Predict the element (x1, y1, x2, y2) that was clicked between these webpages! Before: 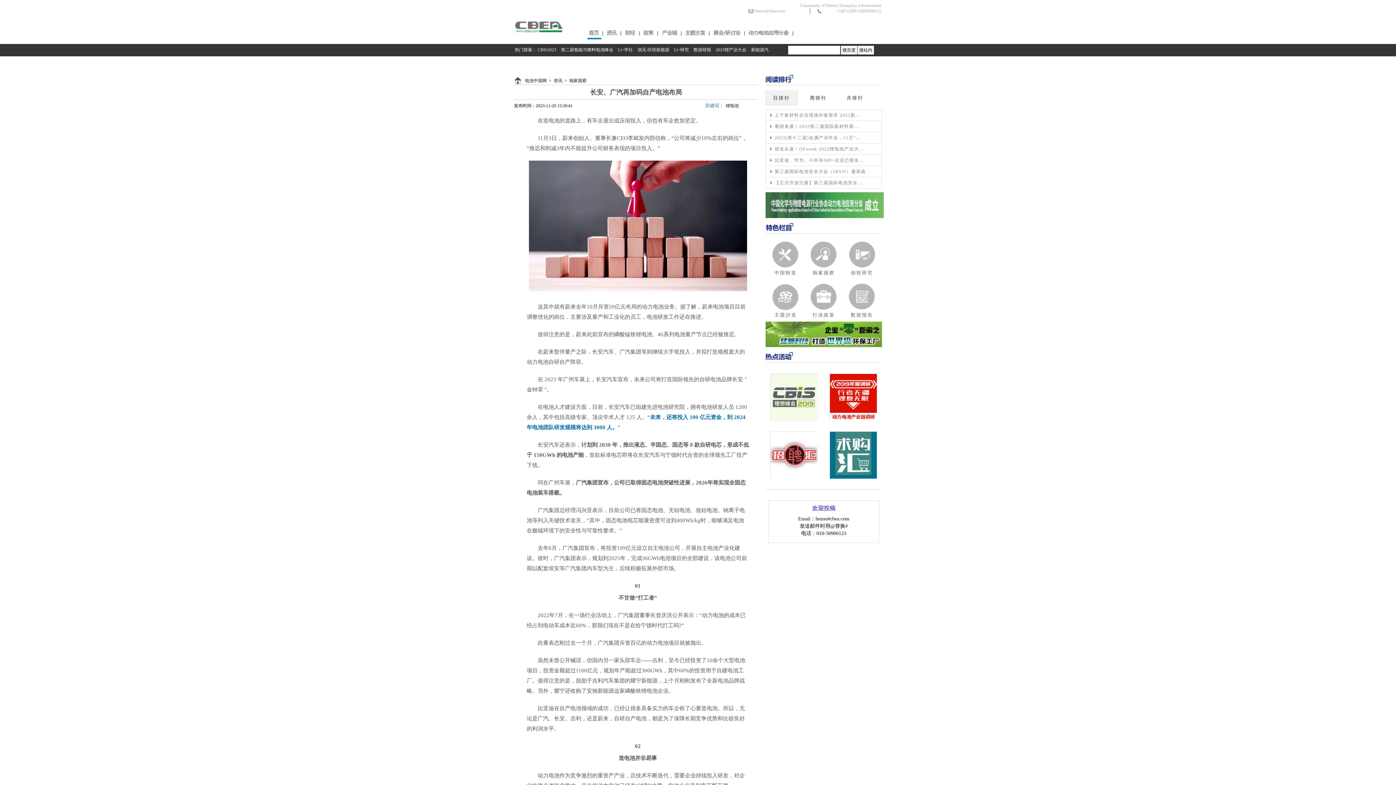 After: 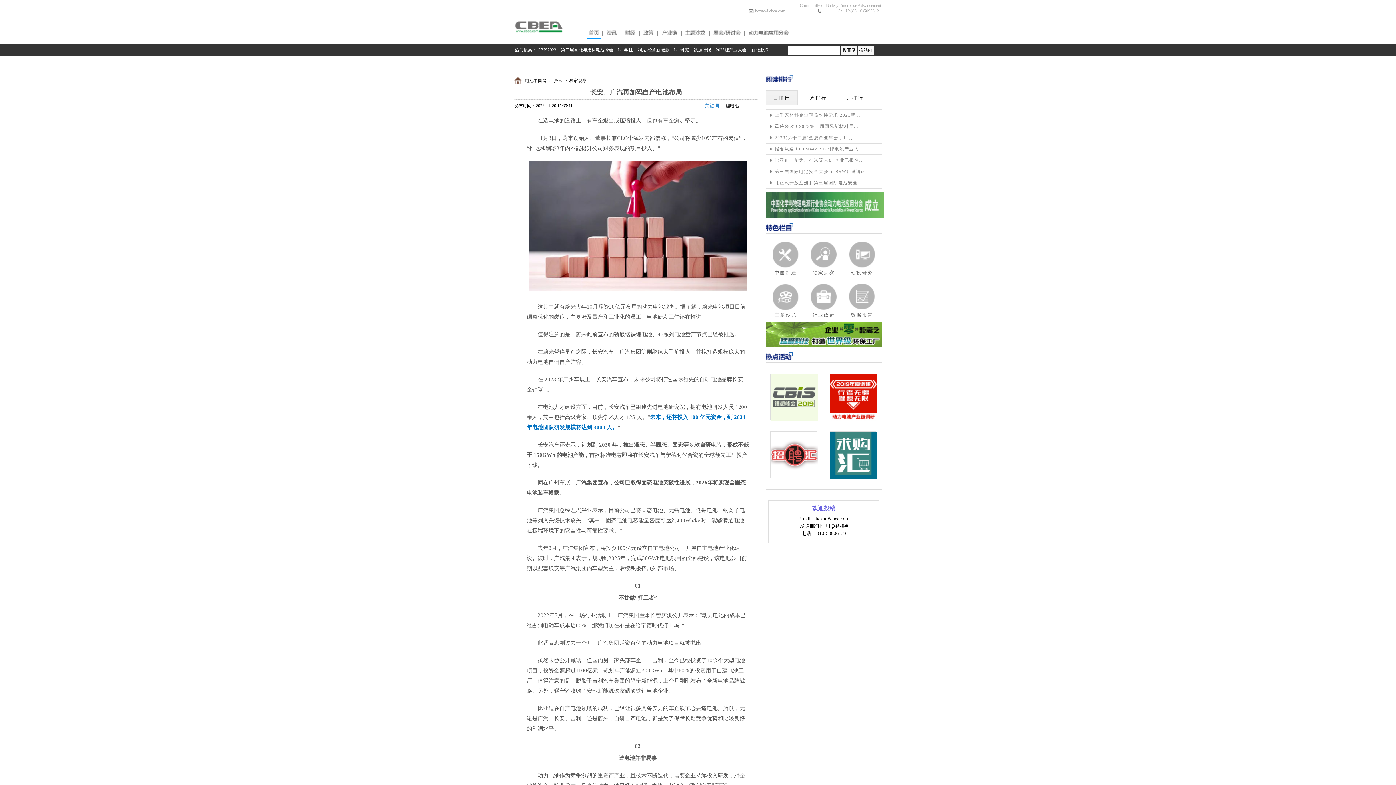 Action: bbox: (625, 30, 635, 36)